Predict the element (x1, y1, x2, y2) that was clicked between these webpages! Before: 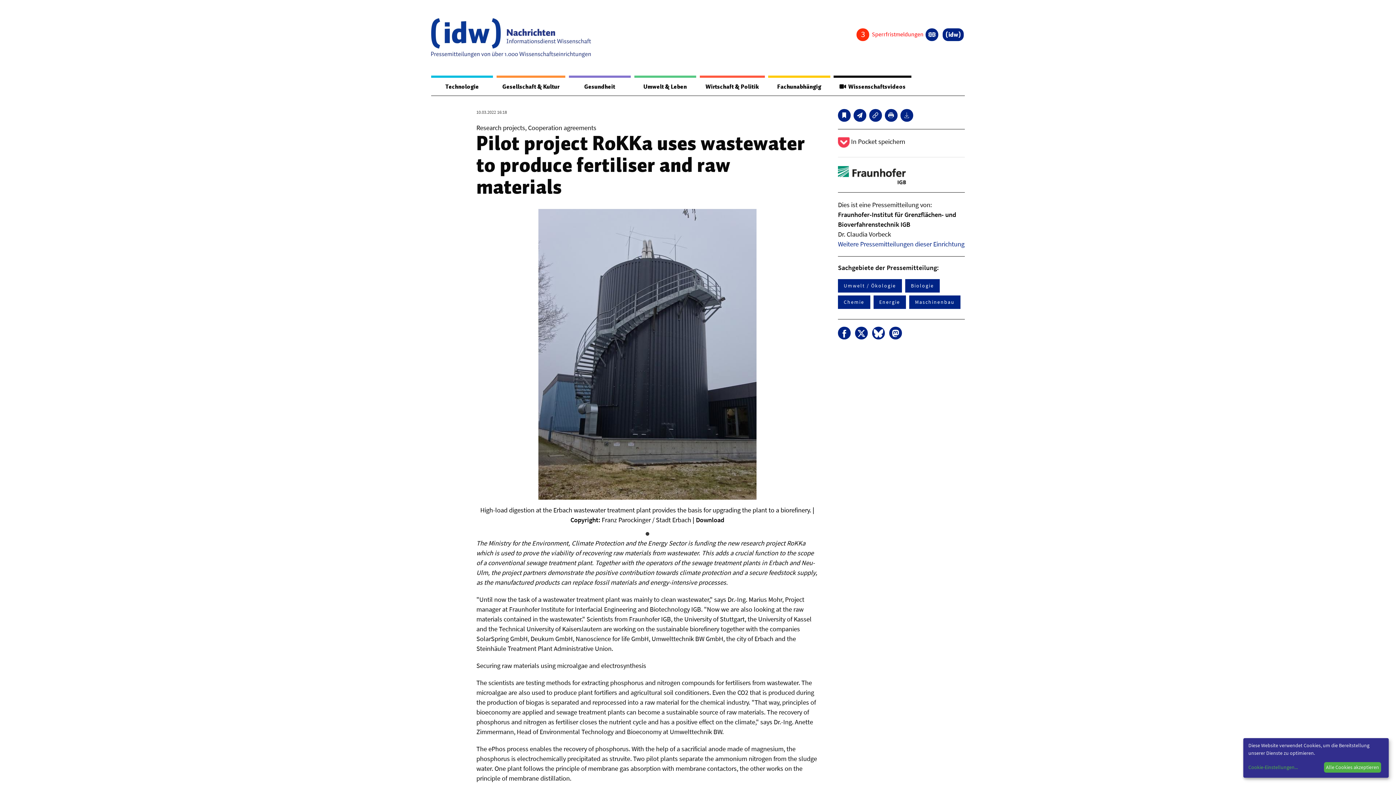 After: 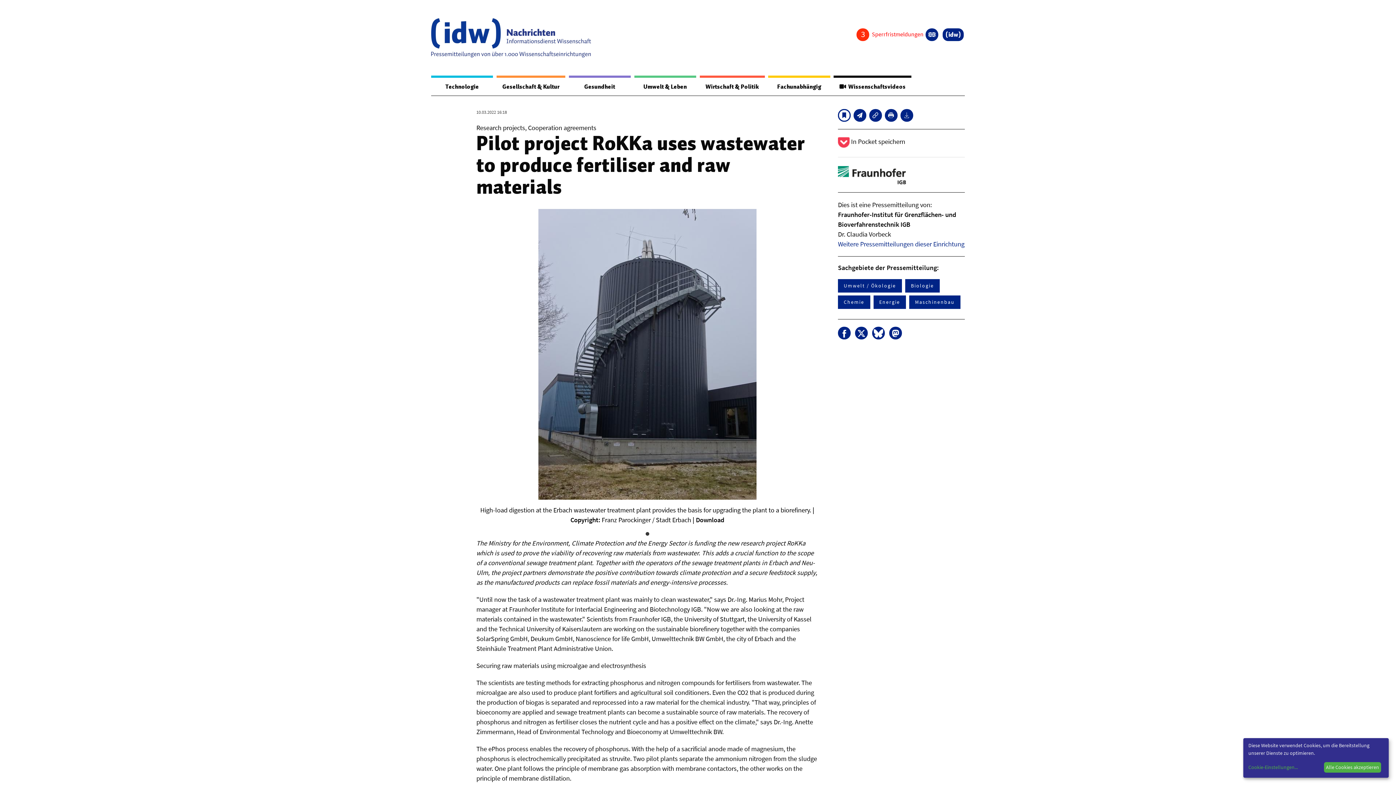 Action: bbox: (838, 109, 850, 121)